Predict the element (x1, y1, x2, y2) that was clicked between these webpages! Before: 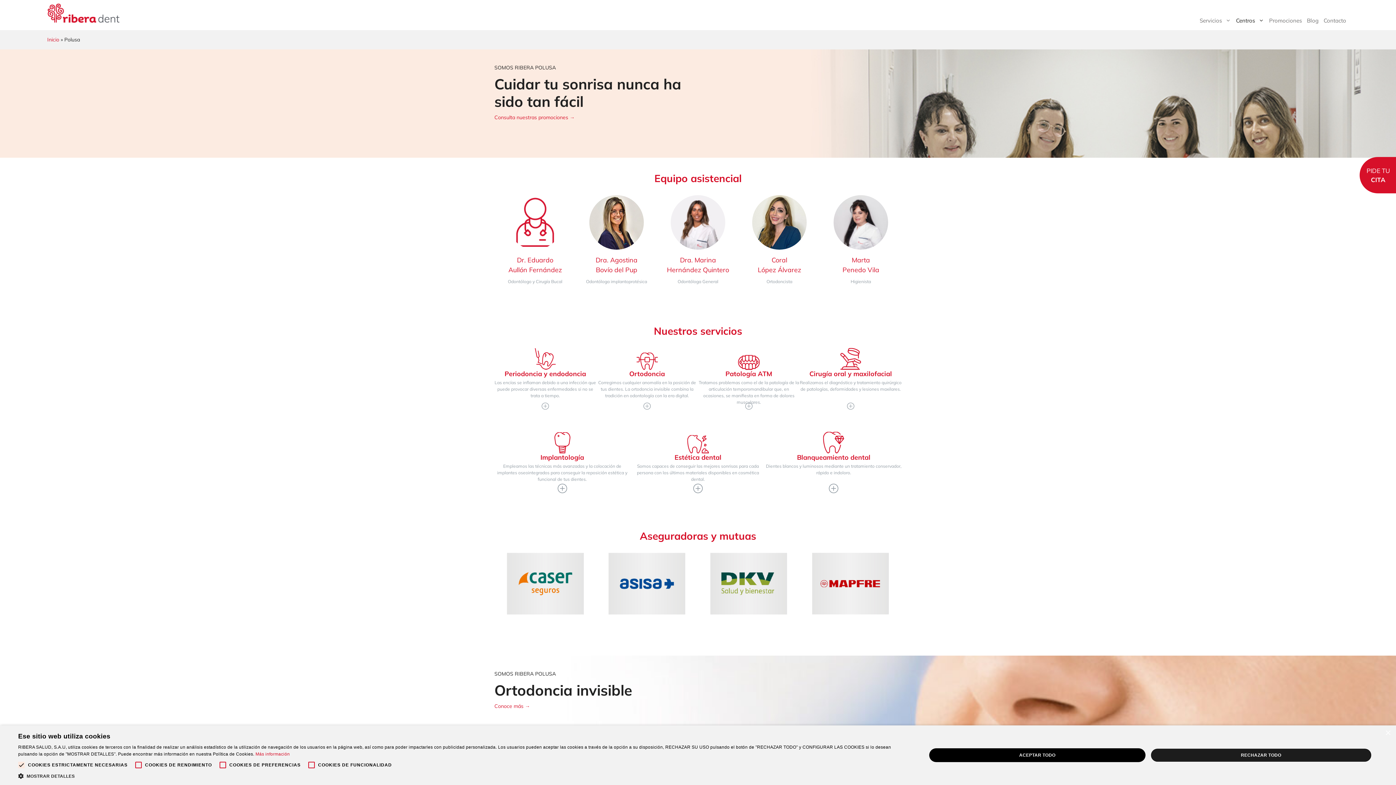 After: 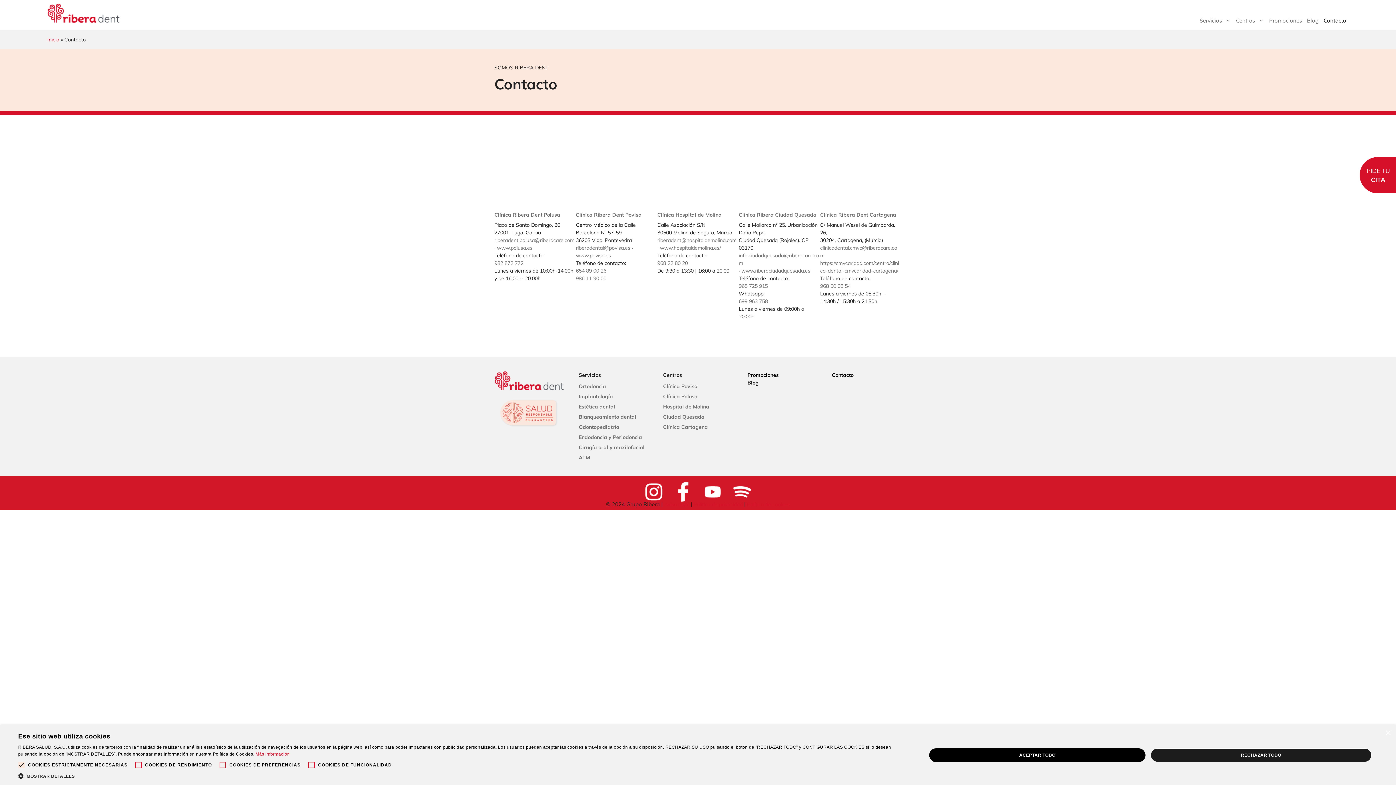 Action: label: Contacto bbox: (1321, 16, 1349, 24)